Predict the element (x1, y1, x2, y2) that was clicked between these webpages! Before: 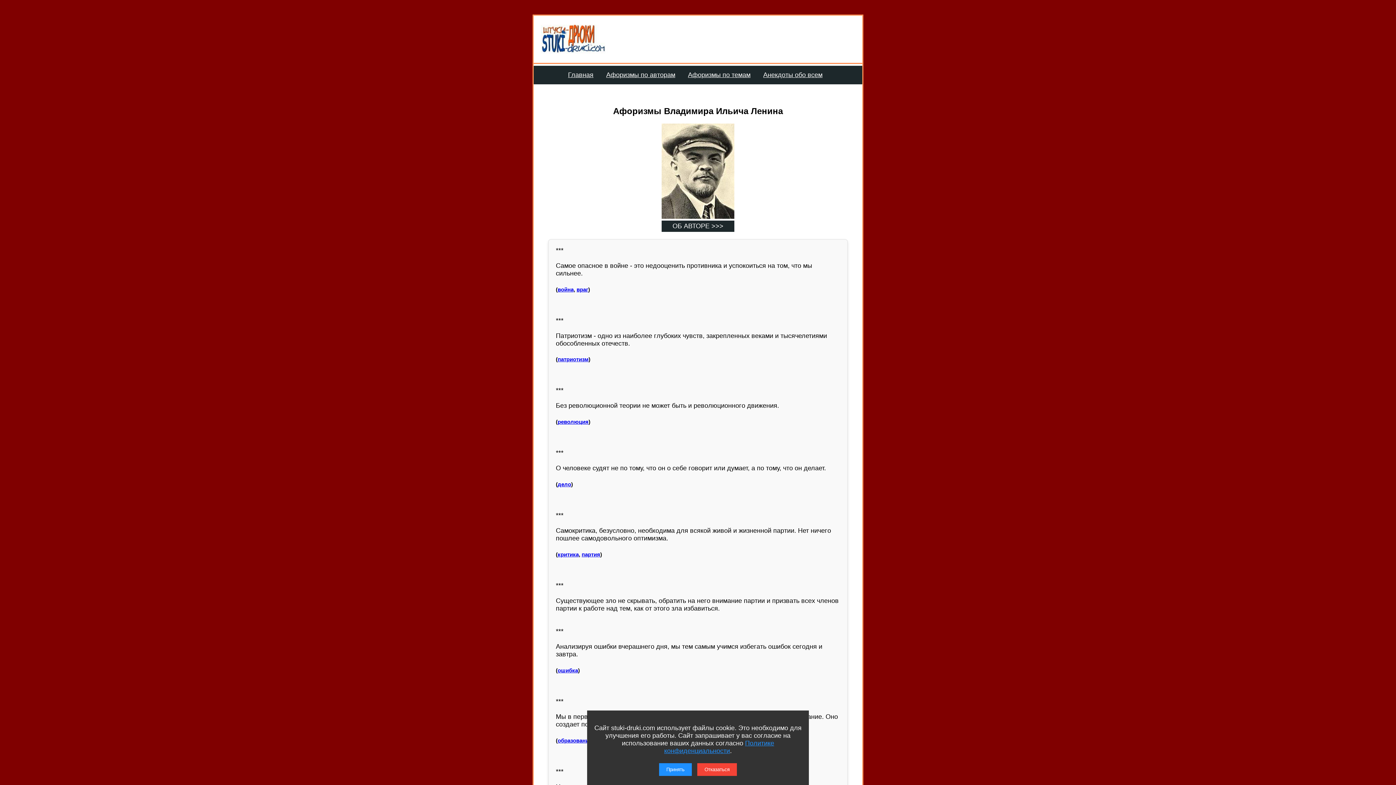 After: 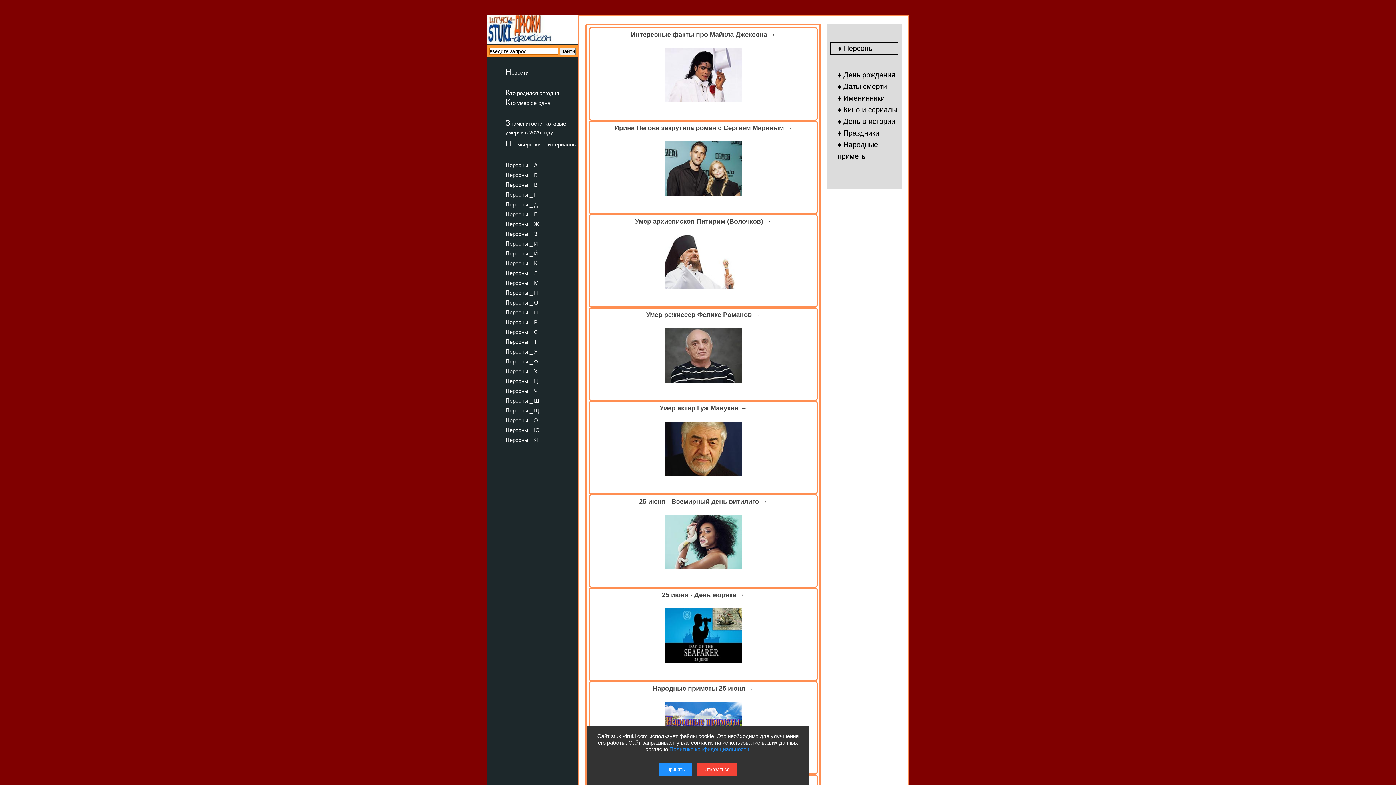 Action: bbox: (564, 69, 597, 80) label: Главная